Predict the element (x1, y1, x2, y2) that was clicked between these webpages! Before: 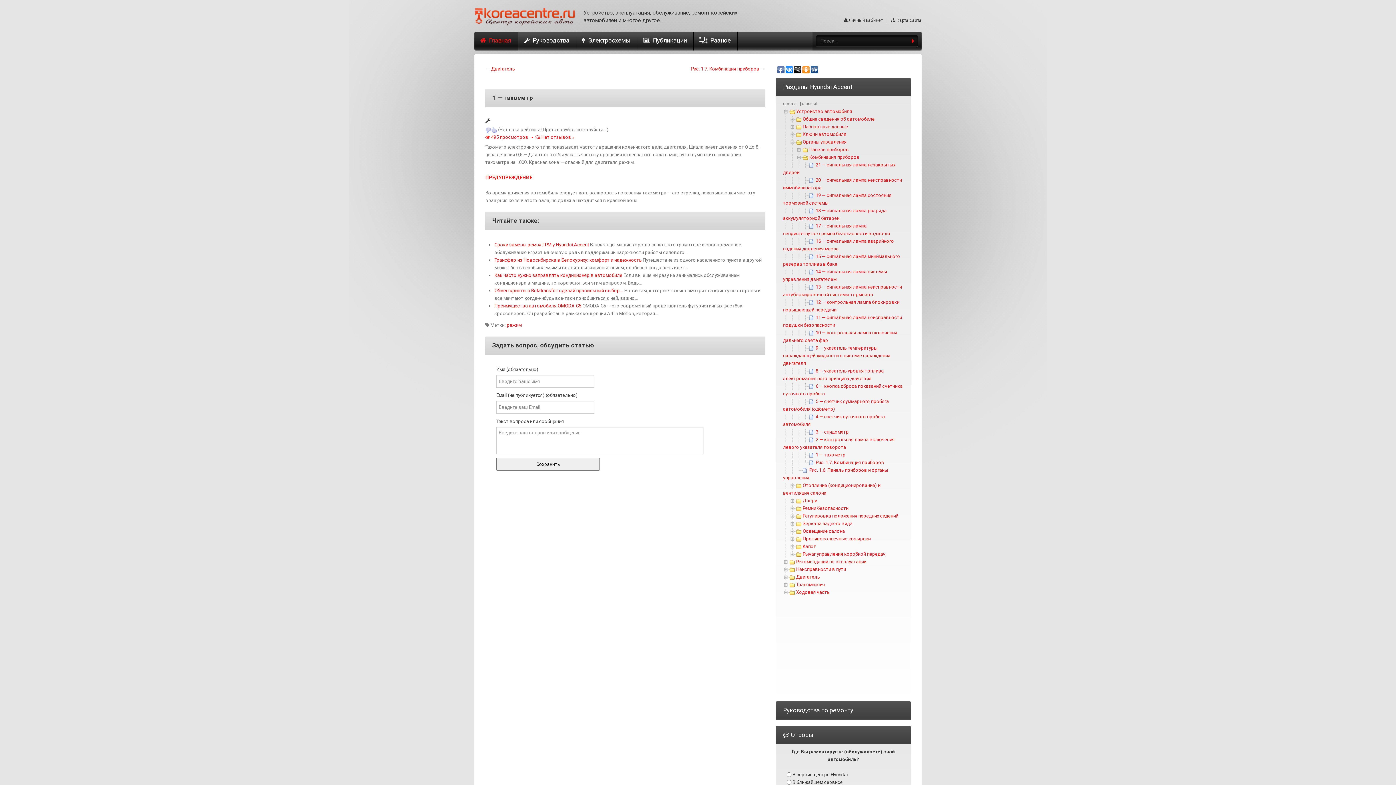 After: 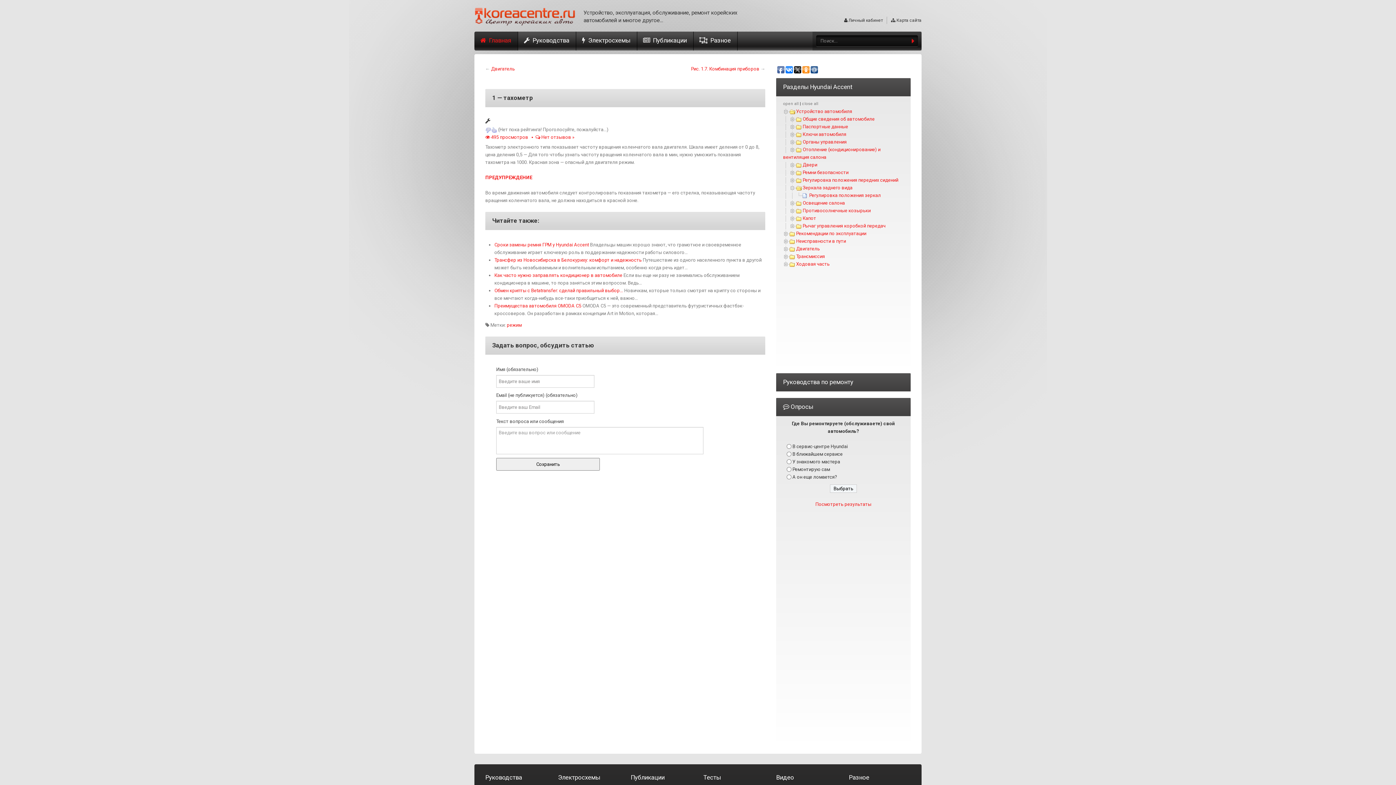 Action: bbox: (789, 521, 796, 526)